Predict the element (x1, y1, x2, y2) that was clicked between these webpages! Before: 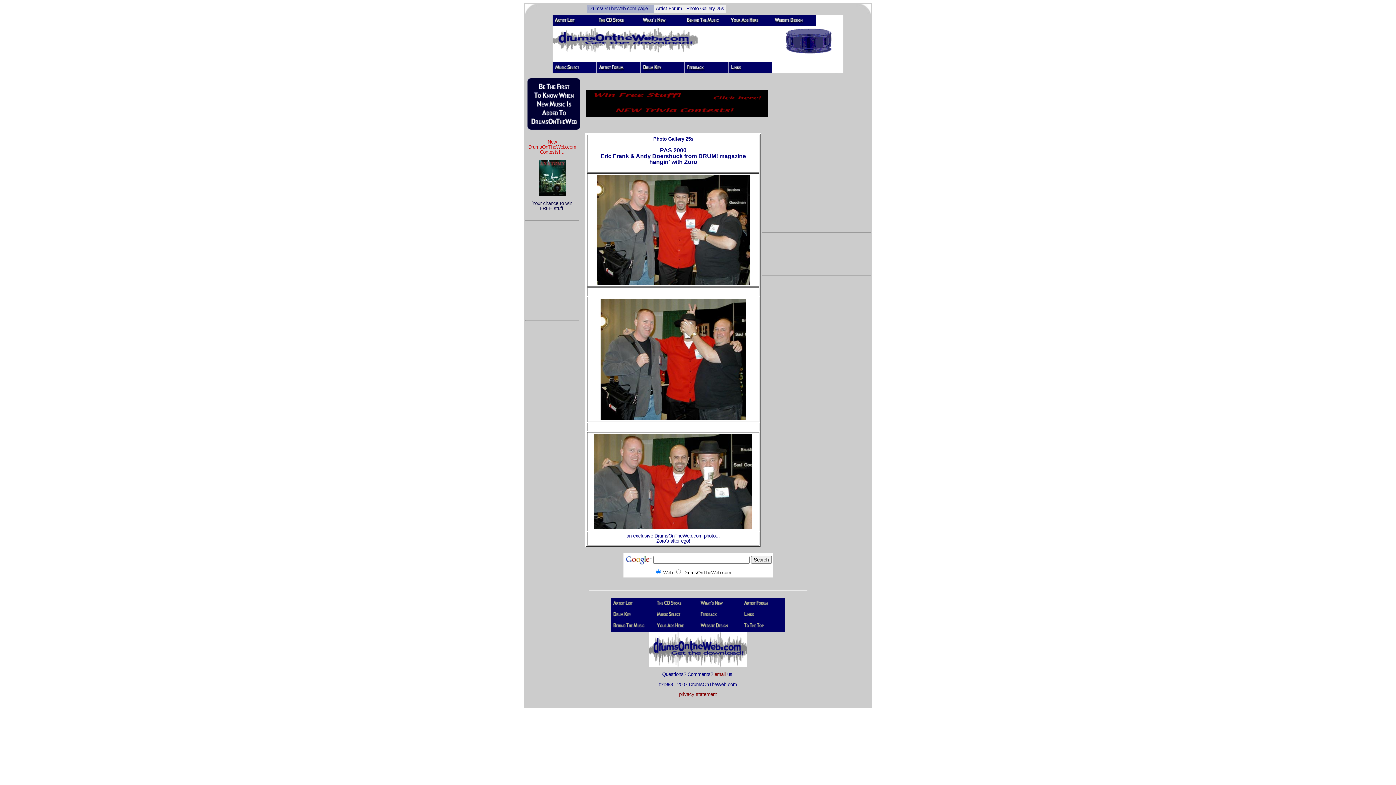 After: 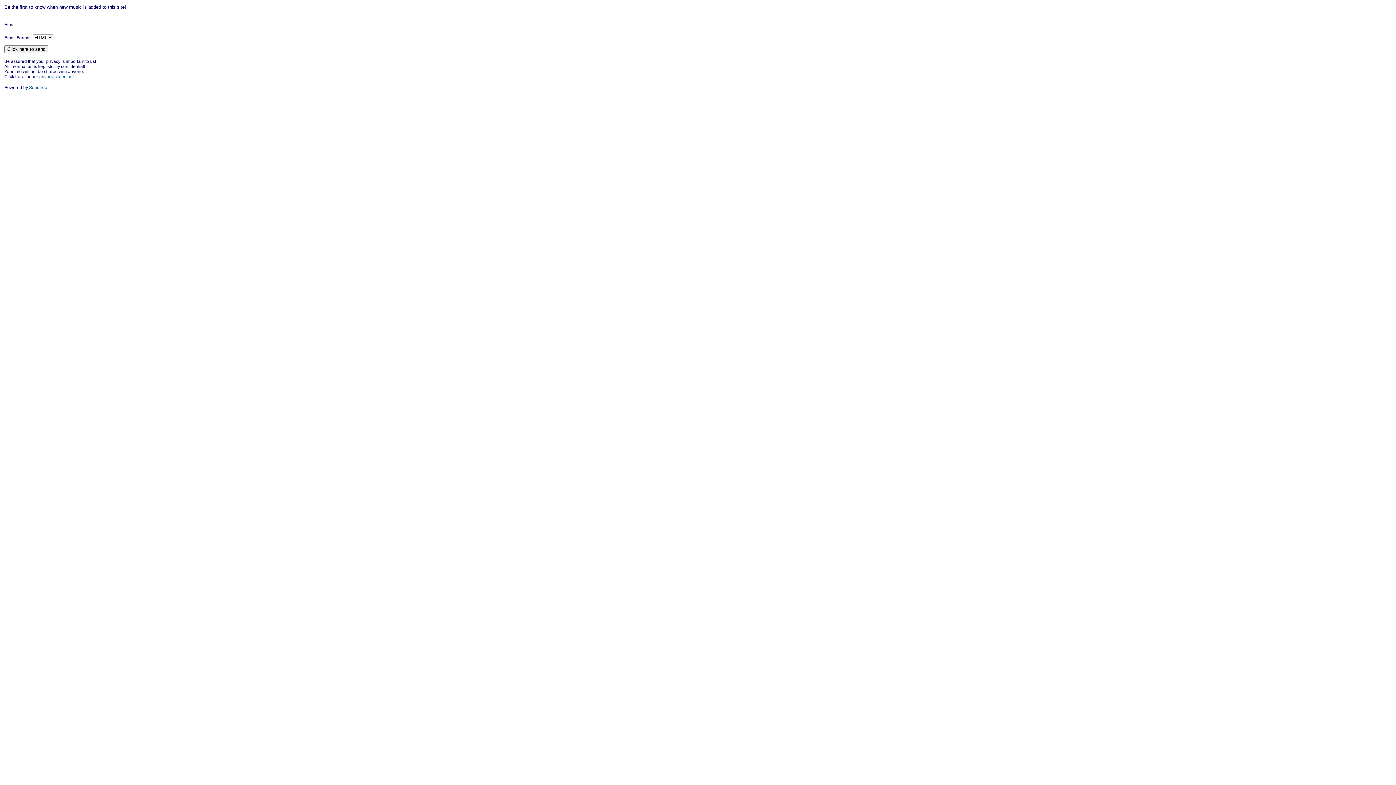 Action: bbox: (526, 126, 581, 132)